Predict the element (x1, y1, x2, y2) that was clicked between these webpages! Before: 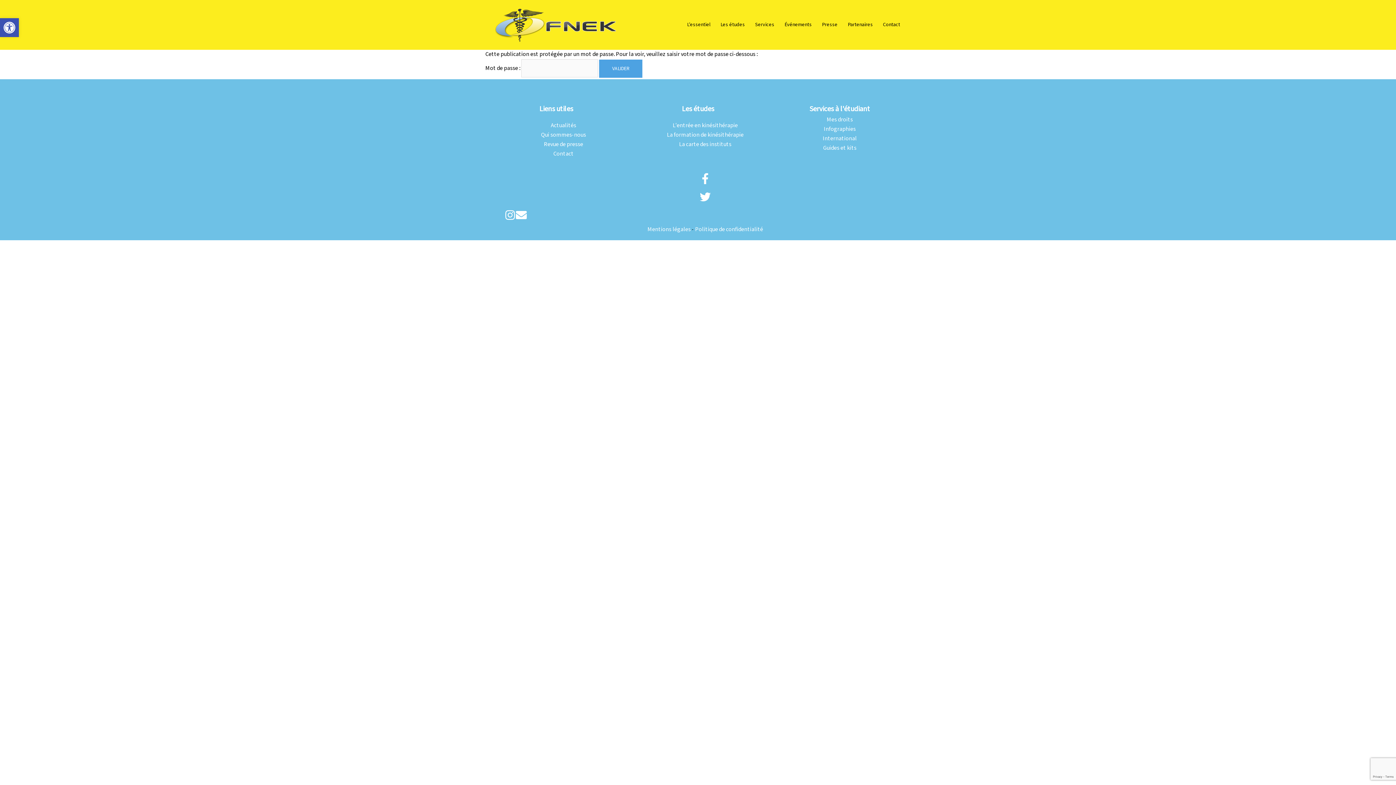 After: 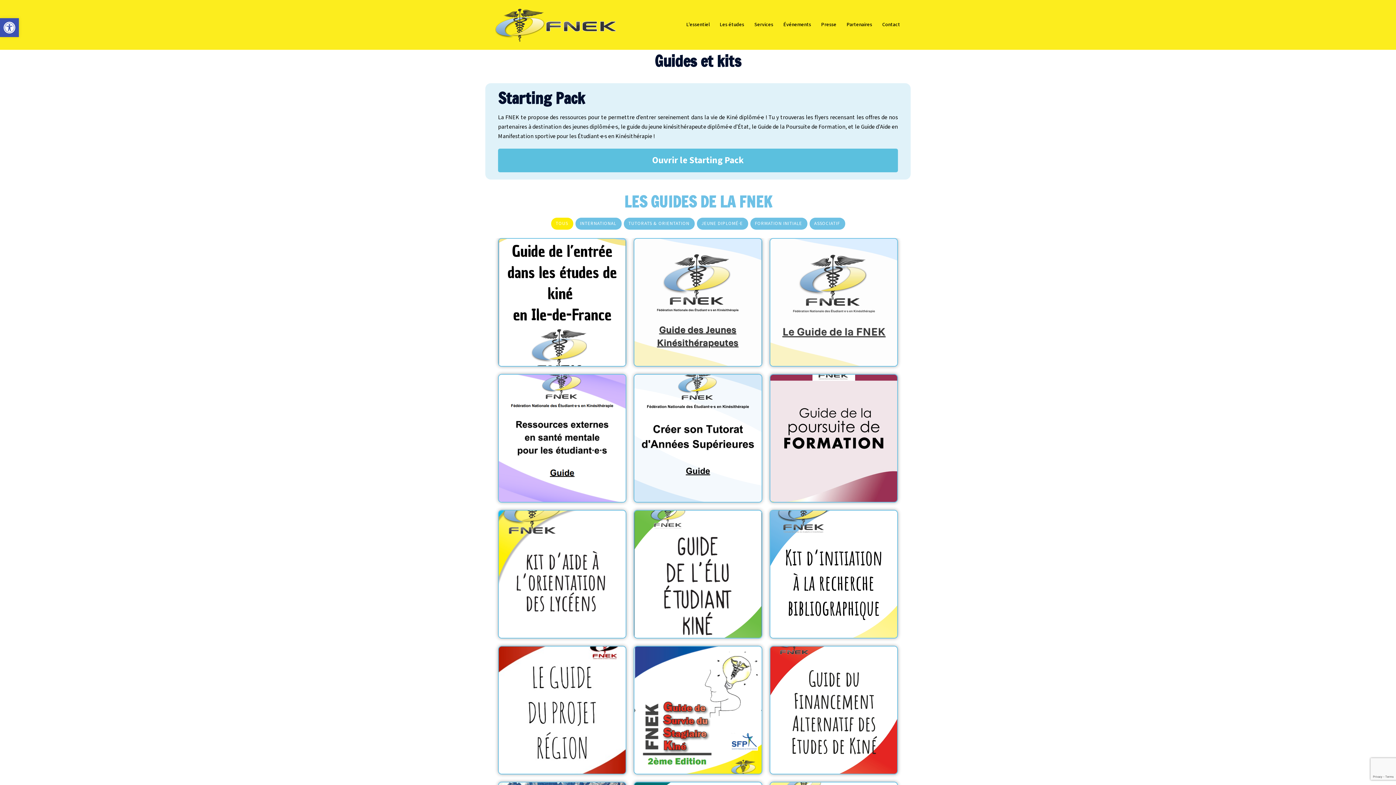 Action: label: Guides et kits bbox: (823, 144, 856, 152)